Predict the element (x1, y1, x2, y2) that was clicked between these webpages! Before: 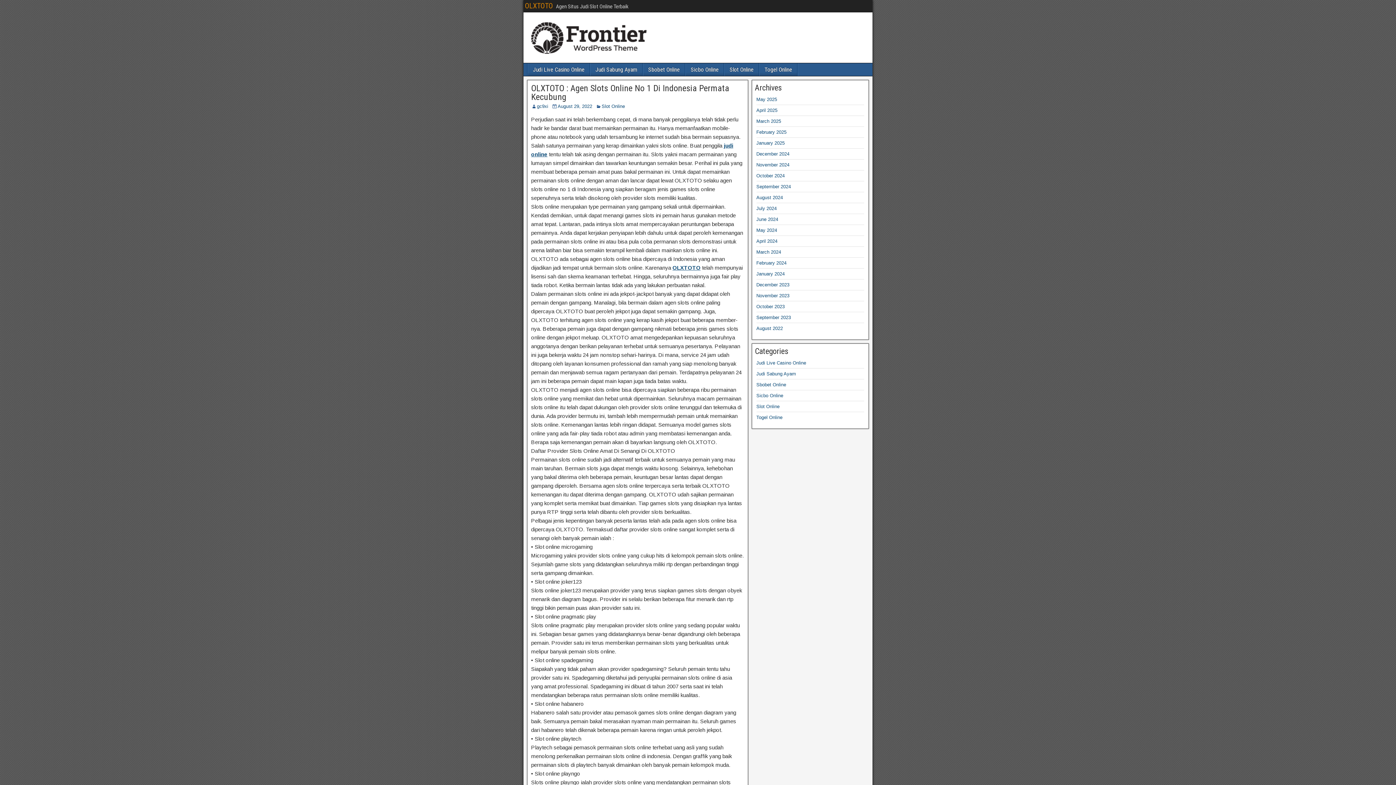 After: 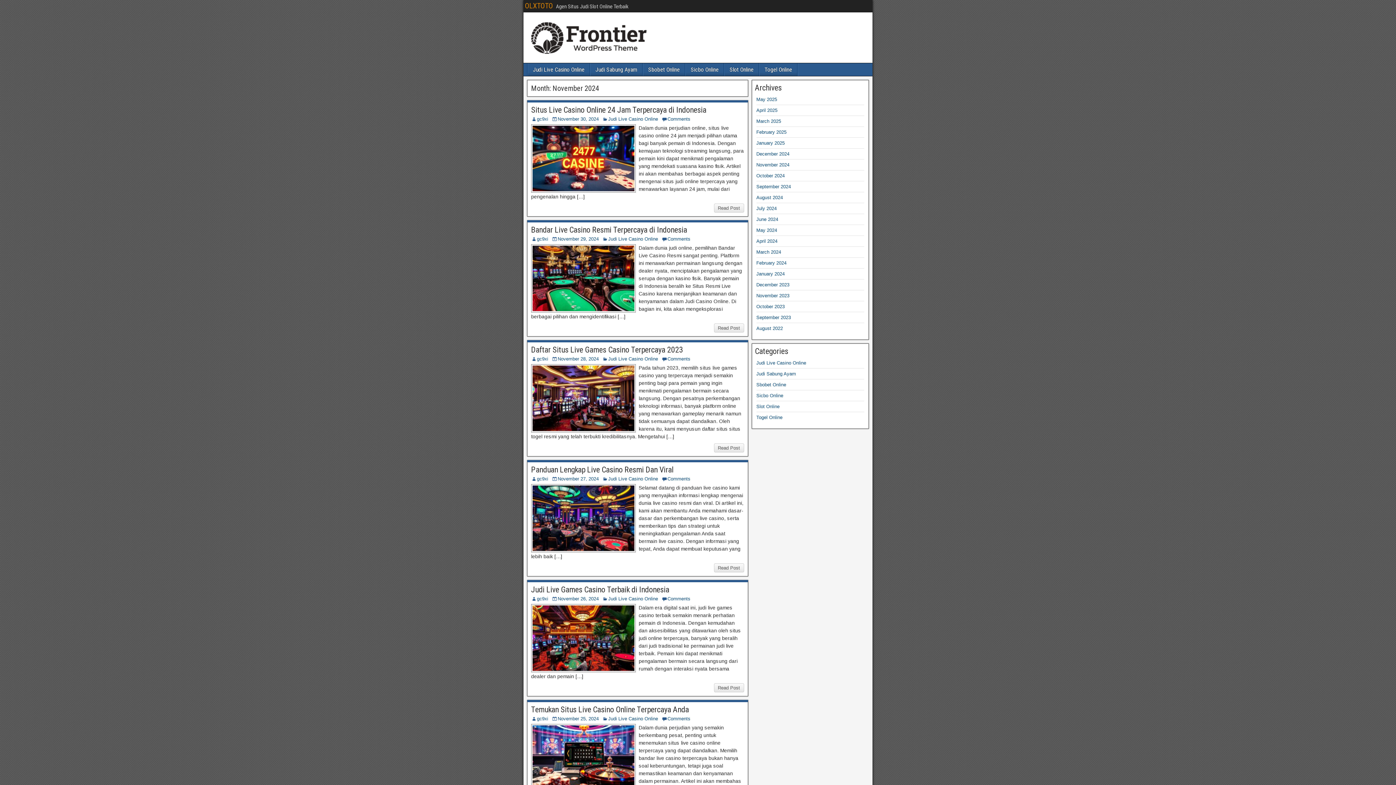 Action: bbox: (756, 162, 789, 167) label: November 2024